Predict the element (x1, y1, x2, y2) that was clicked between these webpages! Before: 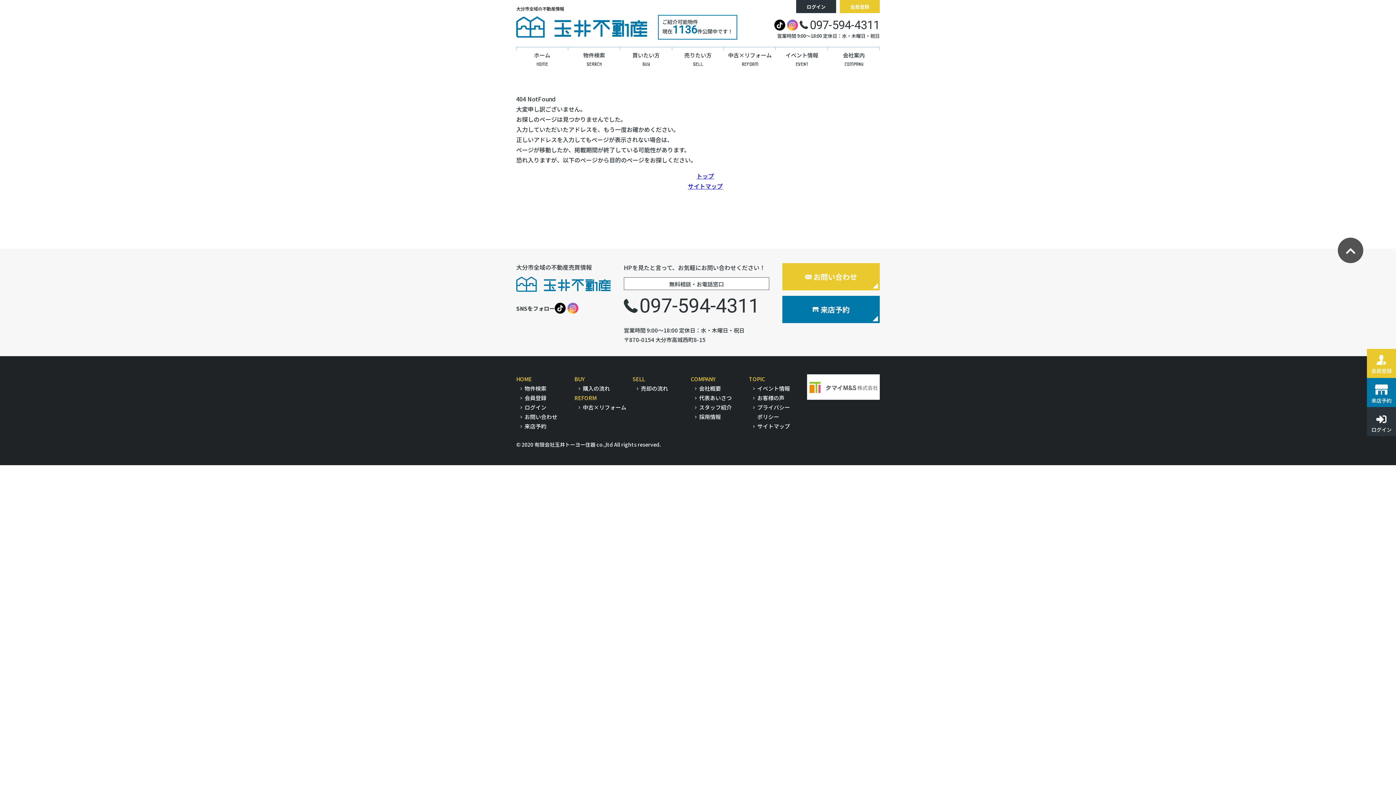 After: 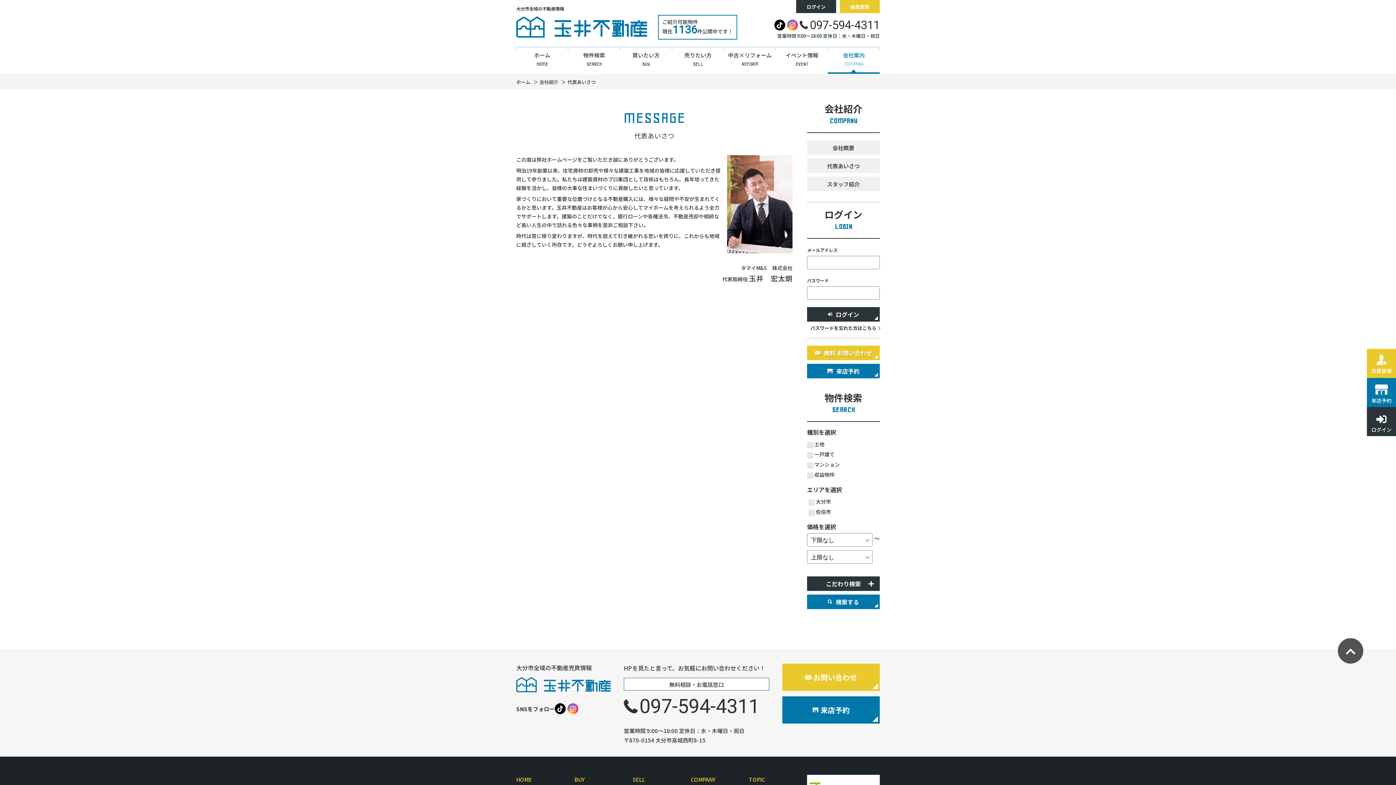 Action: bbox: (699, 394, 732, 401) label: 代表あいさつ